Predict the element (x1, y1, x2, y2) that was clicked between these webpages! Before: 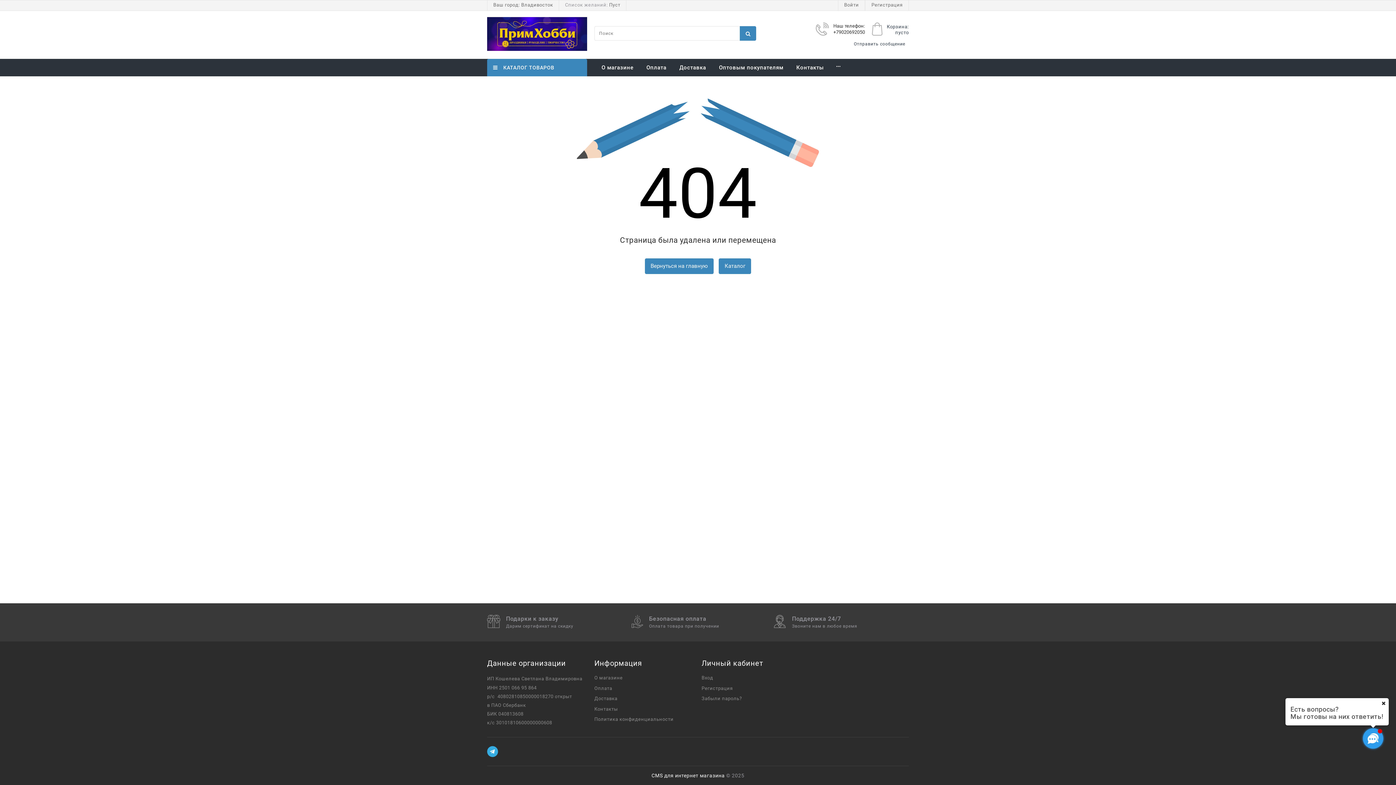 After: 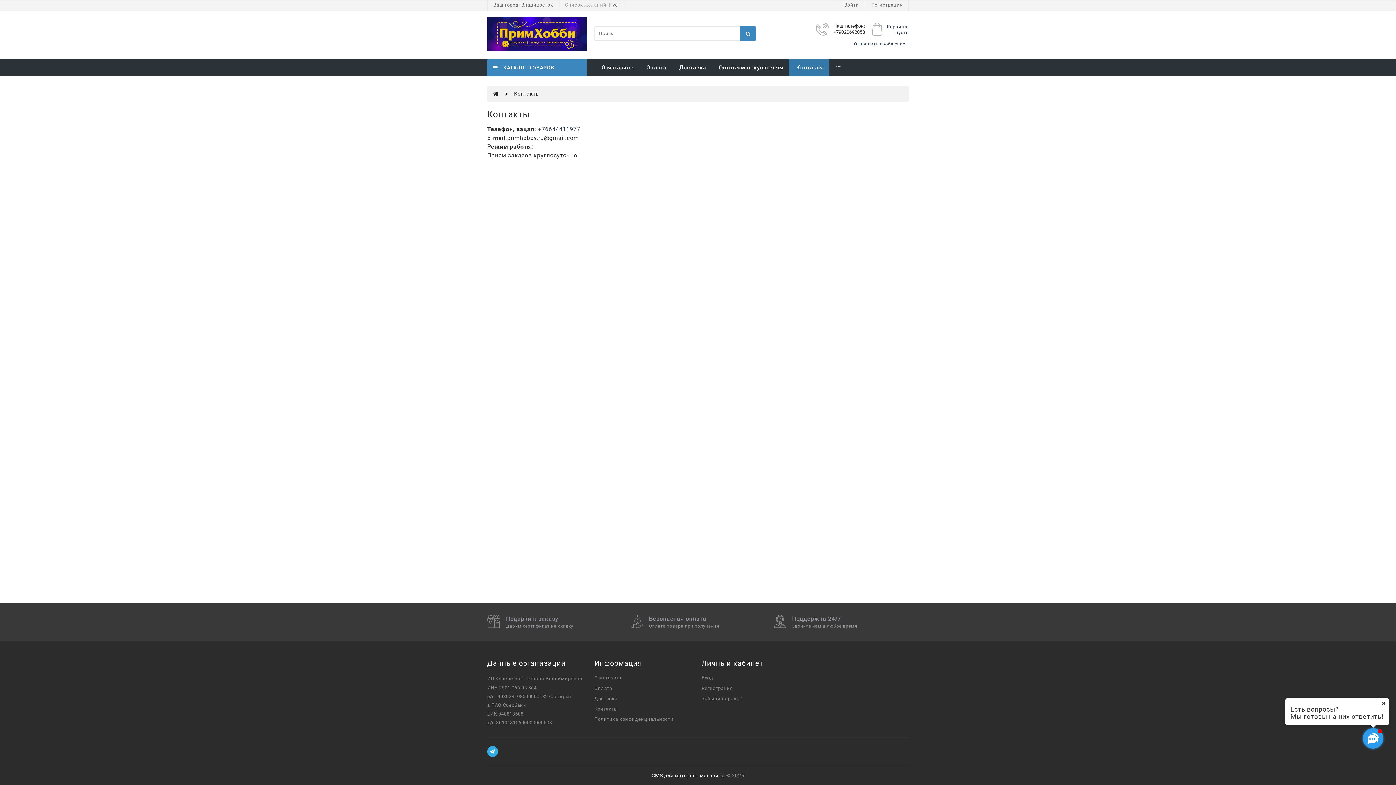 Action: label:  Контакты bbox: (789, 59, 829, 76)